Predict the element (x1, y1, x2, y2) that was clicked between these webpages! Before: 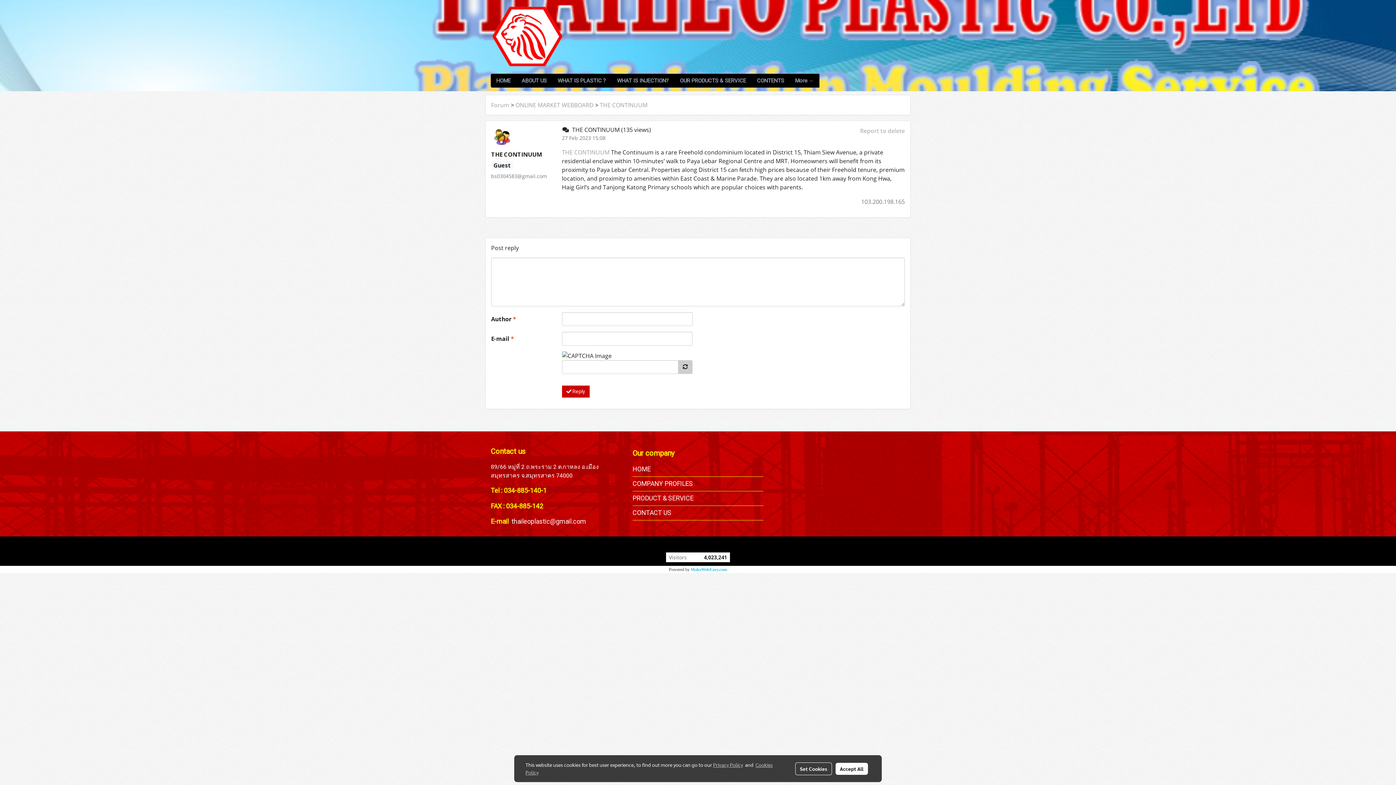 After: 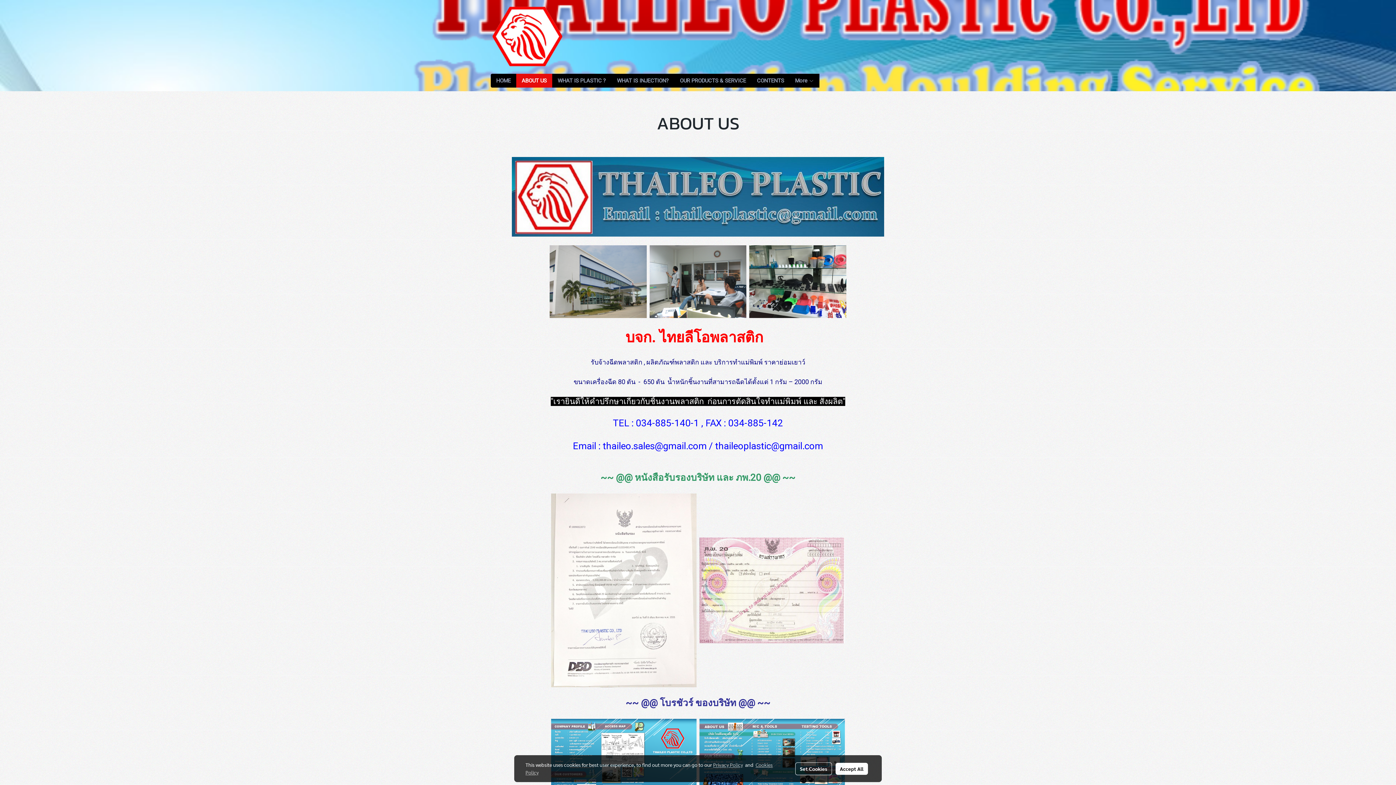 Action: bbox: (632, 479, 693, 487) label: COMPANY PROFILES